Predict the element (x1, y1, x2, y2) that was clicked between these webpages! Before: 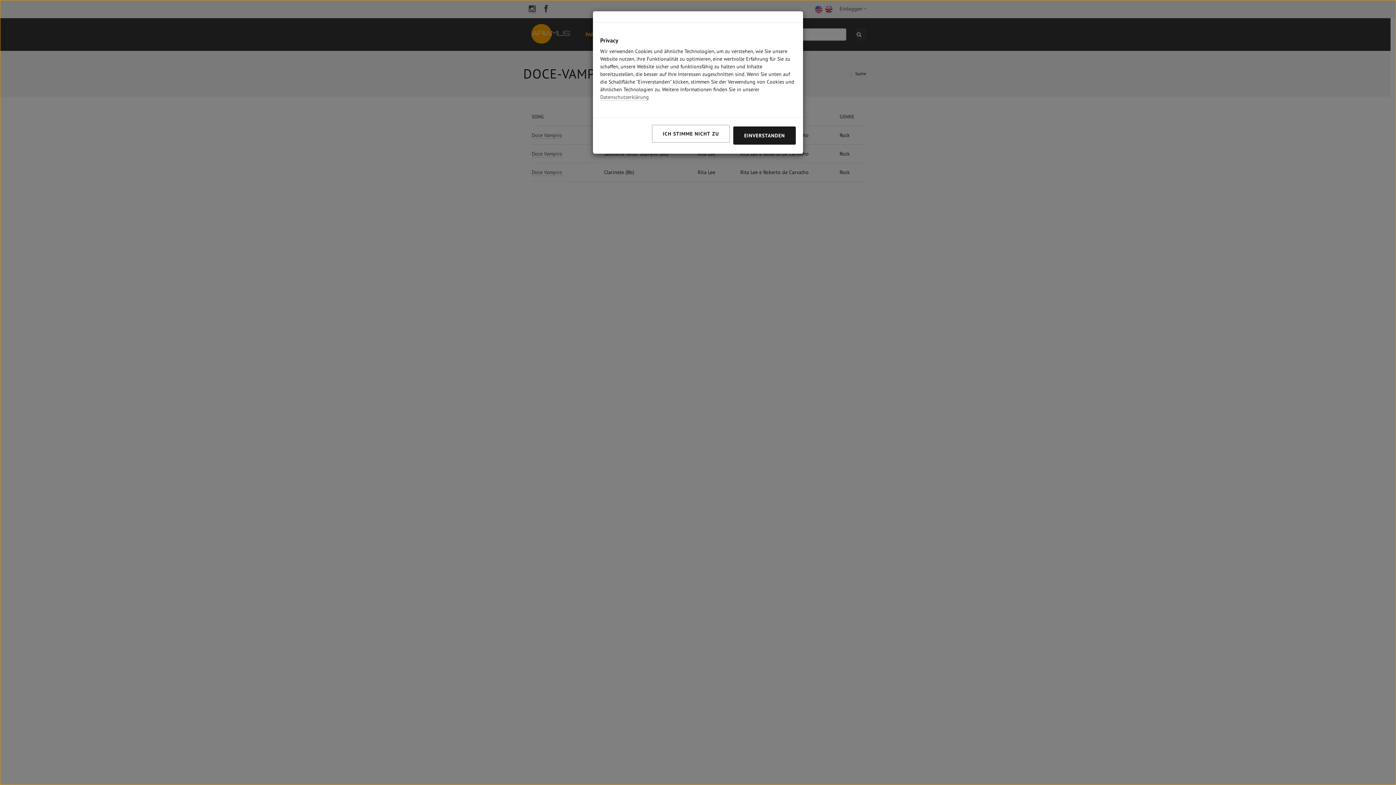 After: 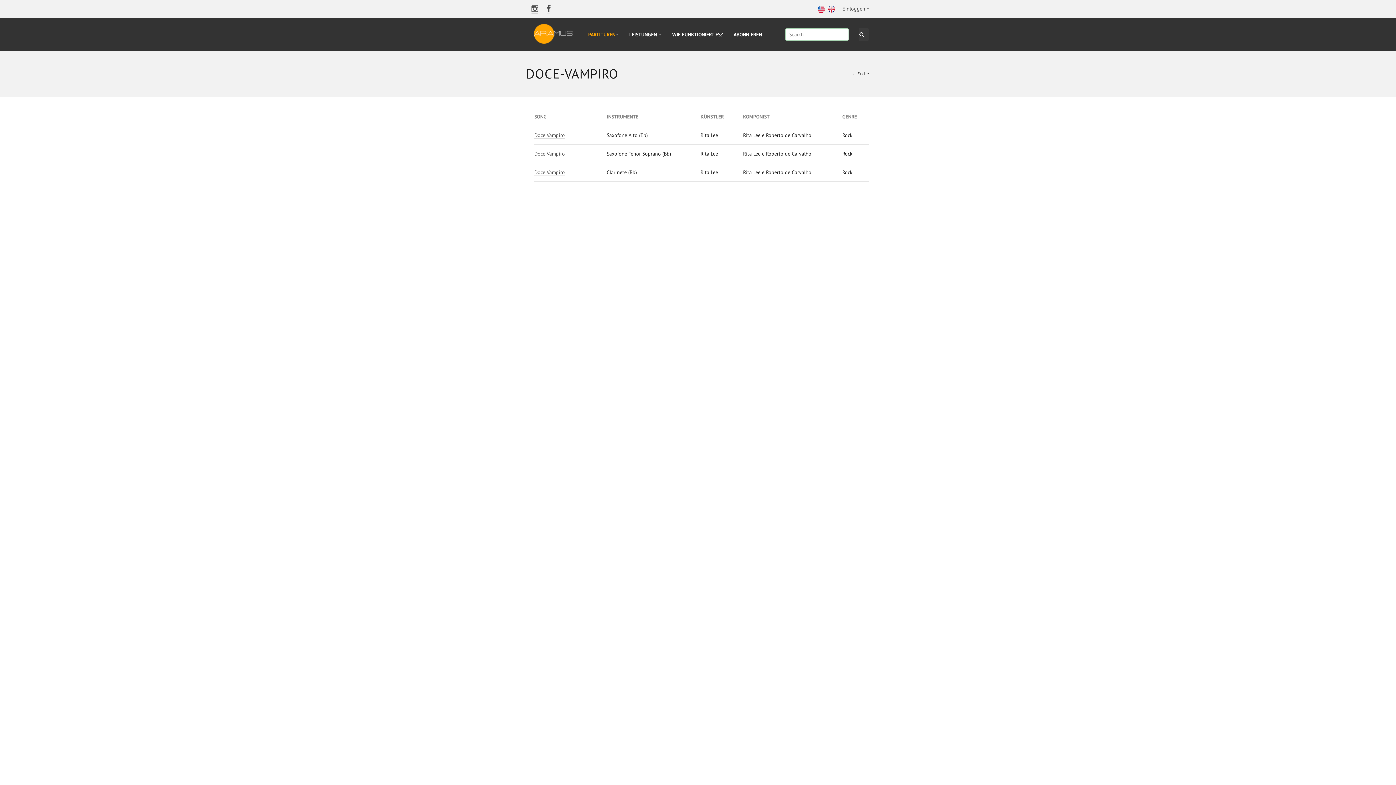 Action: label: ICH STIMME NICHT ZU bbox: (652, 124, 730, 142)